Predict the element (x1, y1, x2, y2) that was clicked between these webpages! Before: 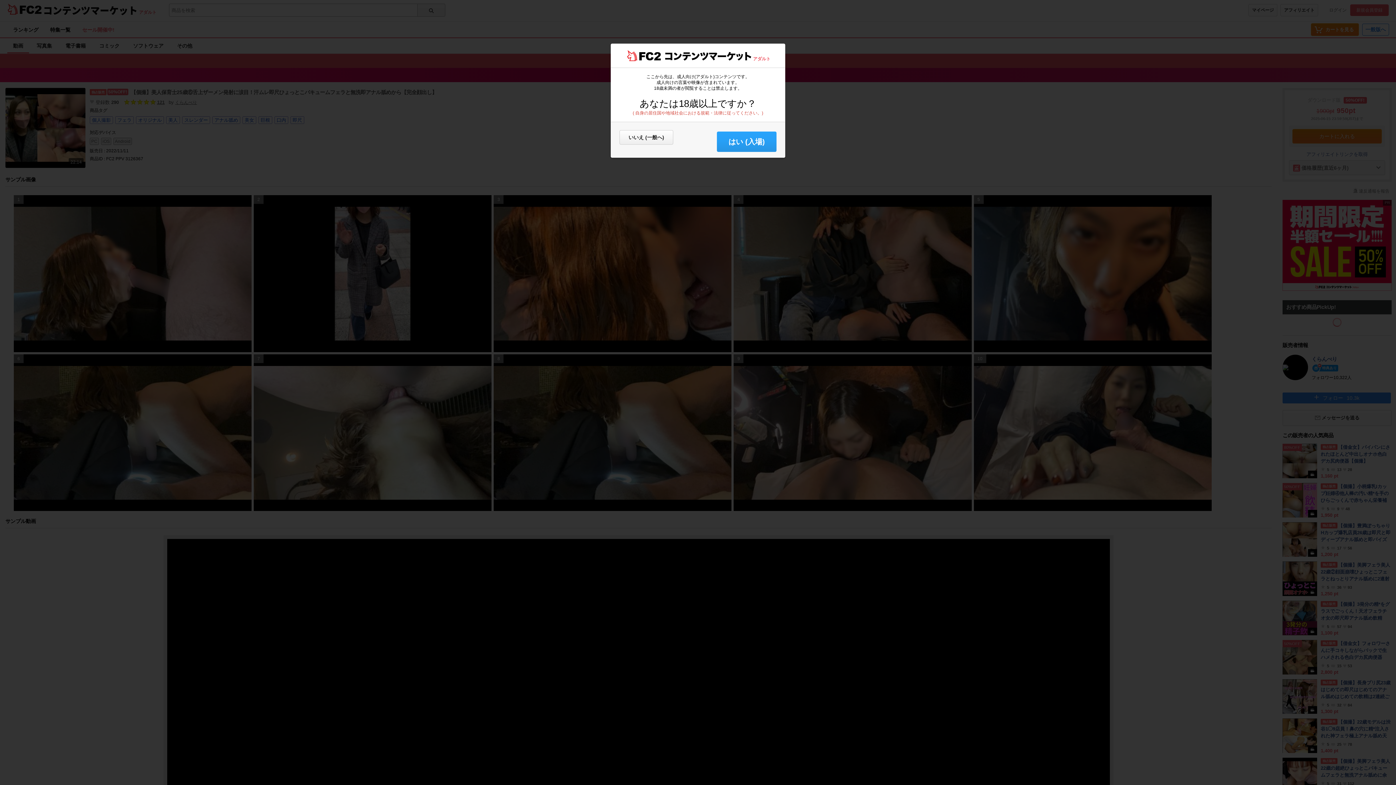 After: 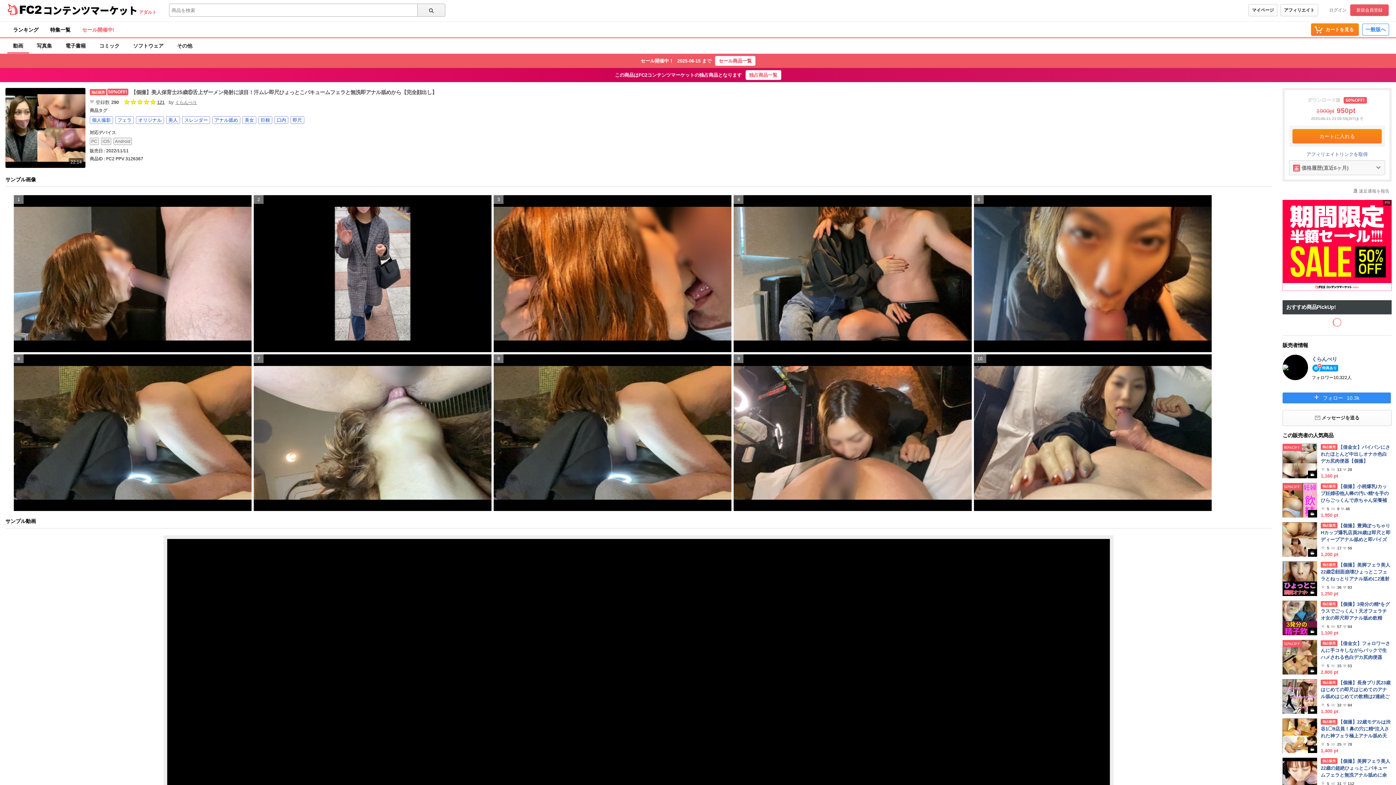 Action: bbox: (717, 131, 776, 152) label: はい (入場)